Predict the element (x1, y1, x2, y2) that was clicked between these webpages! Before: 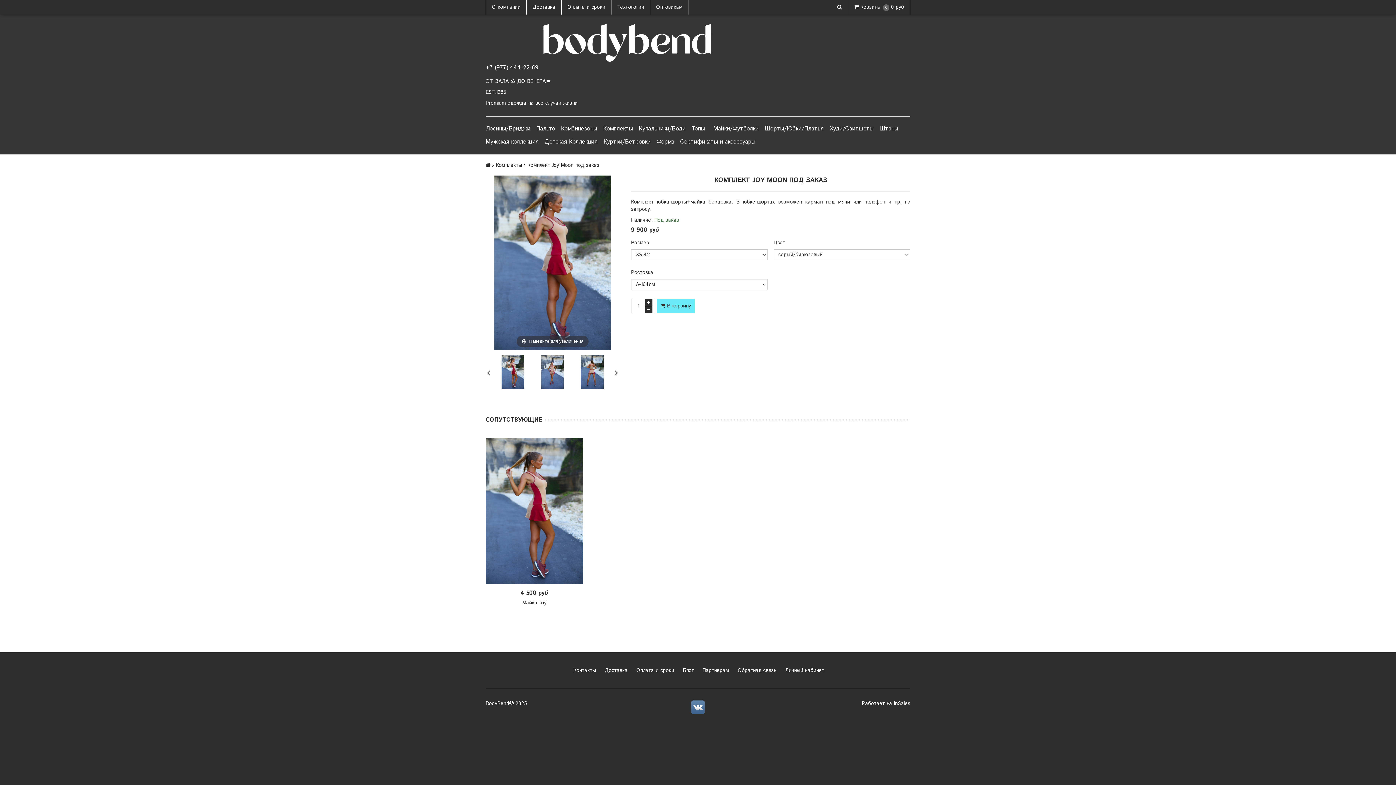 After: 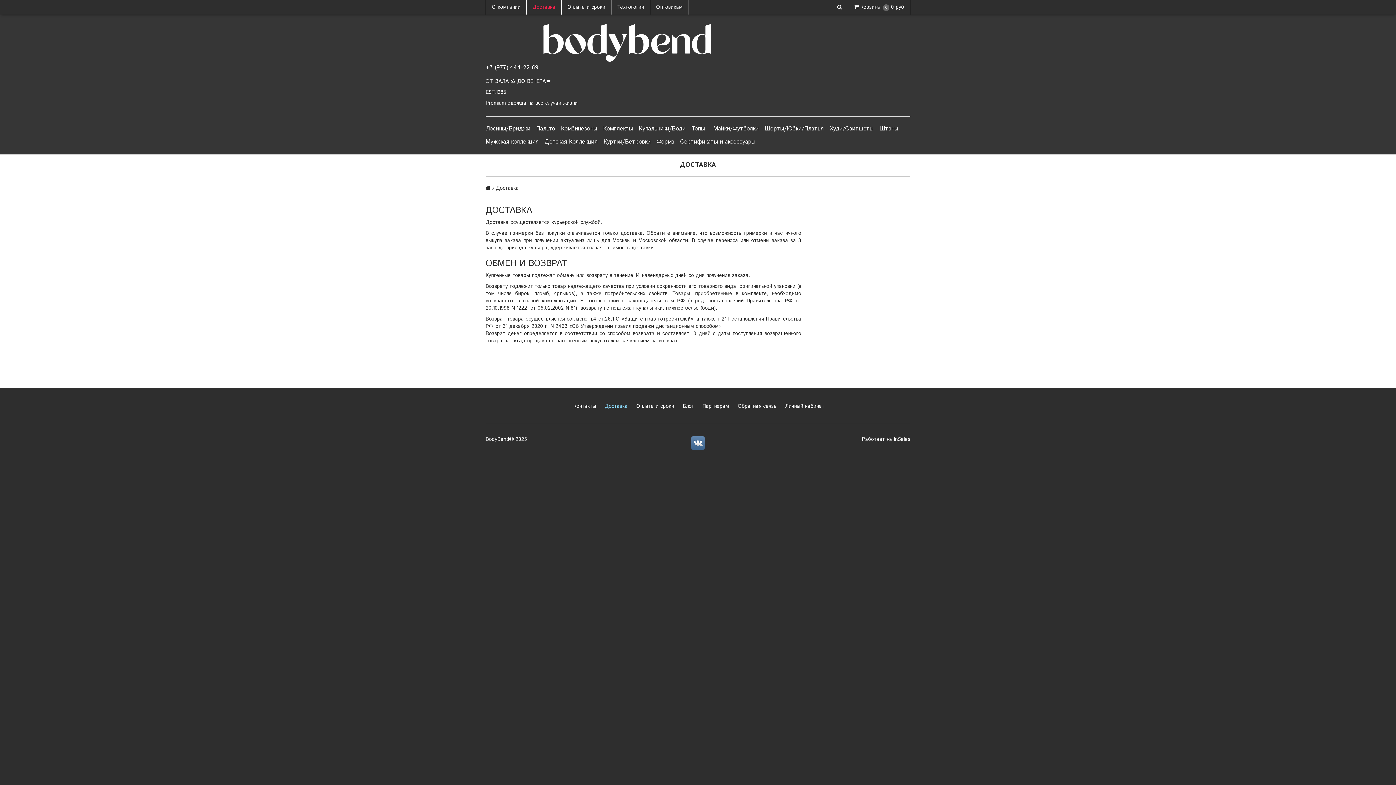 Action: bbox: (526, 0, 561, 14) label: Доставка